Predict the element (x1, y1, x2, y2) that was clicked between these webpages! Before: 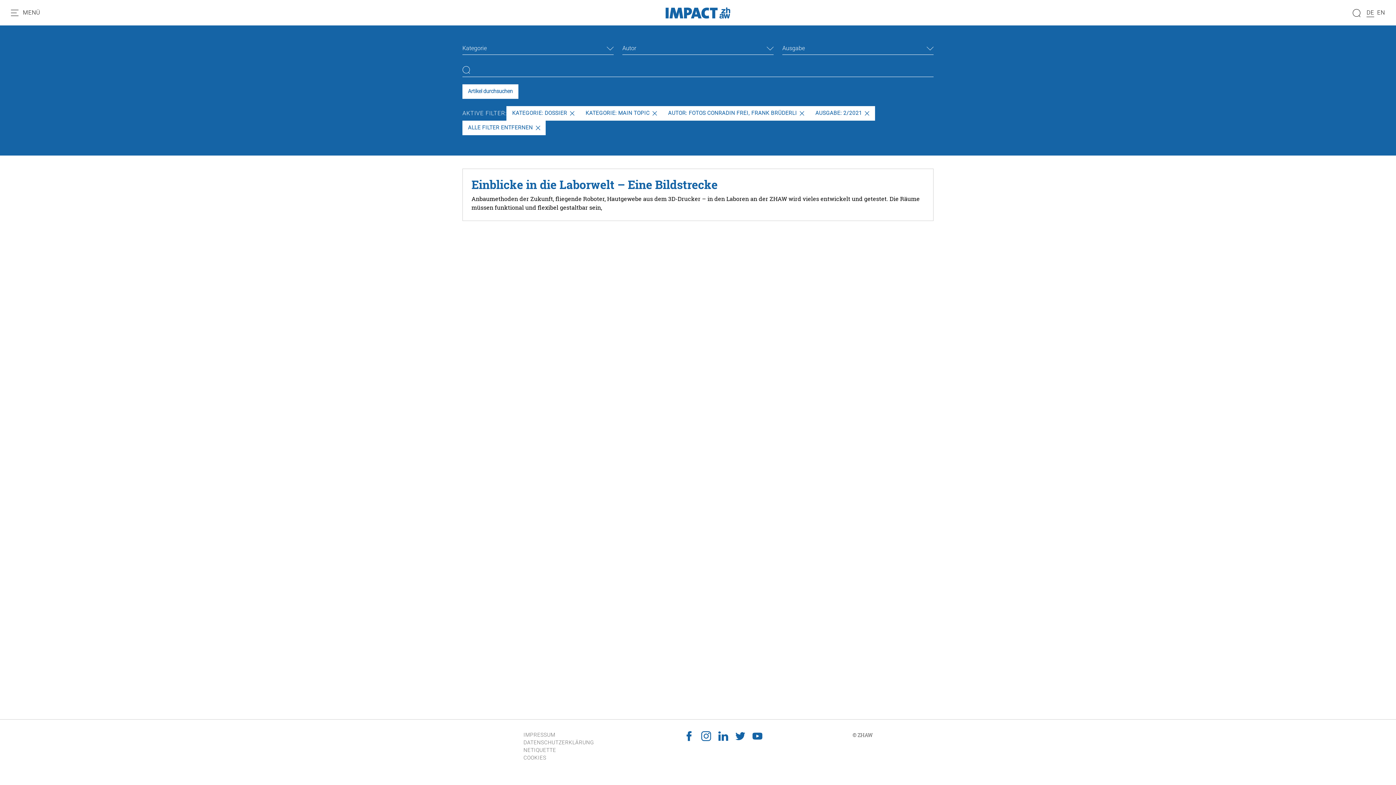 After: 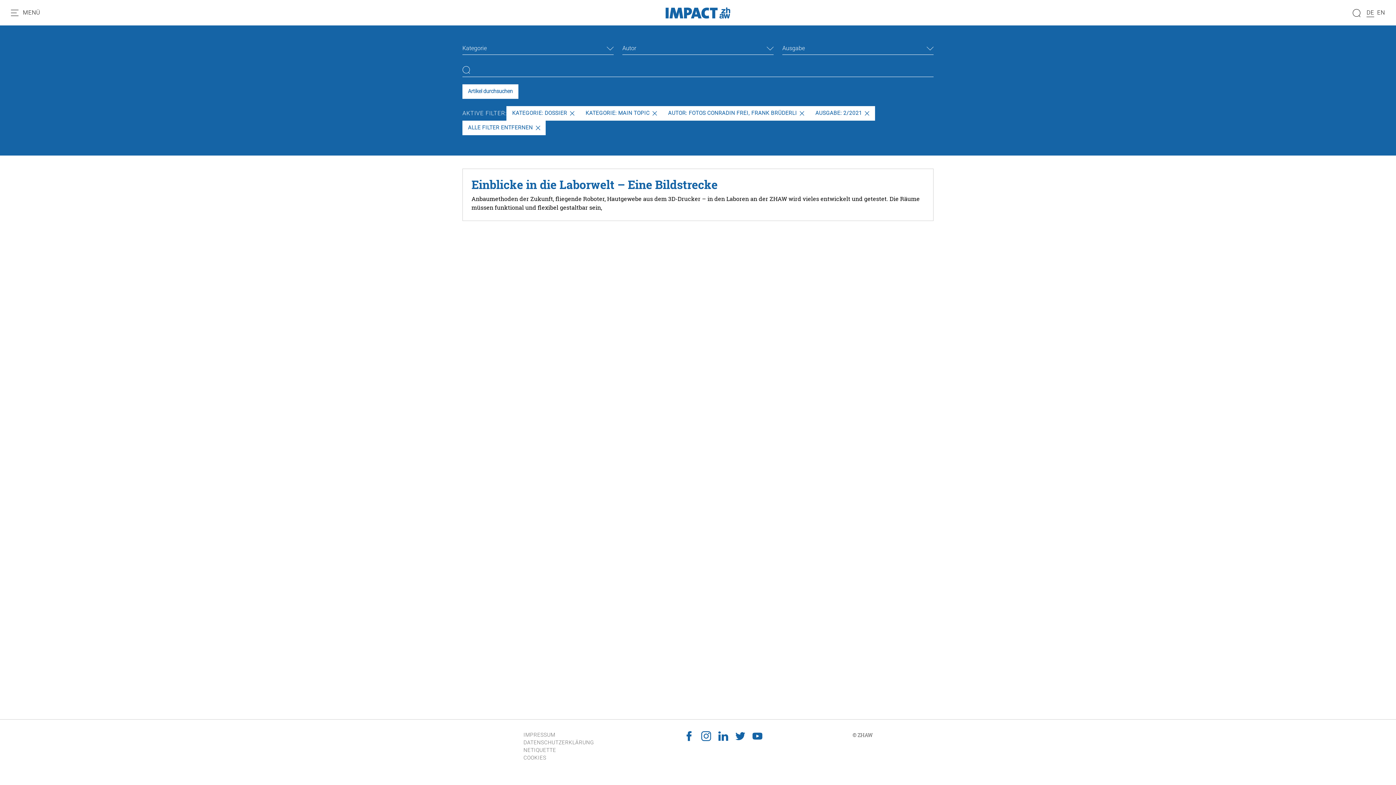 Action: bbox: (732, 731, 749, 762)